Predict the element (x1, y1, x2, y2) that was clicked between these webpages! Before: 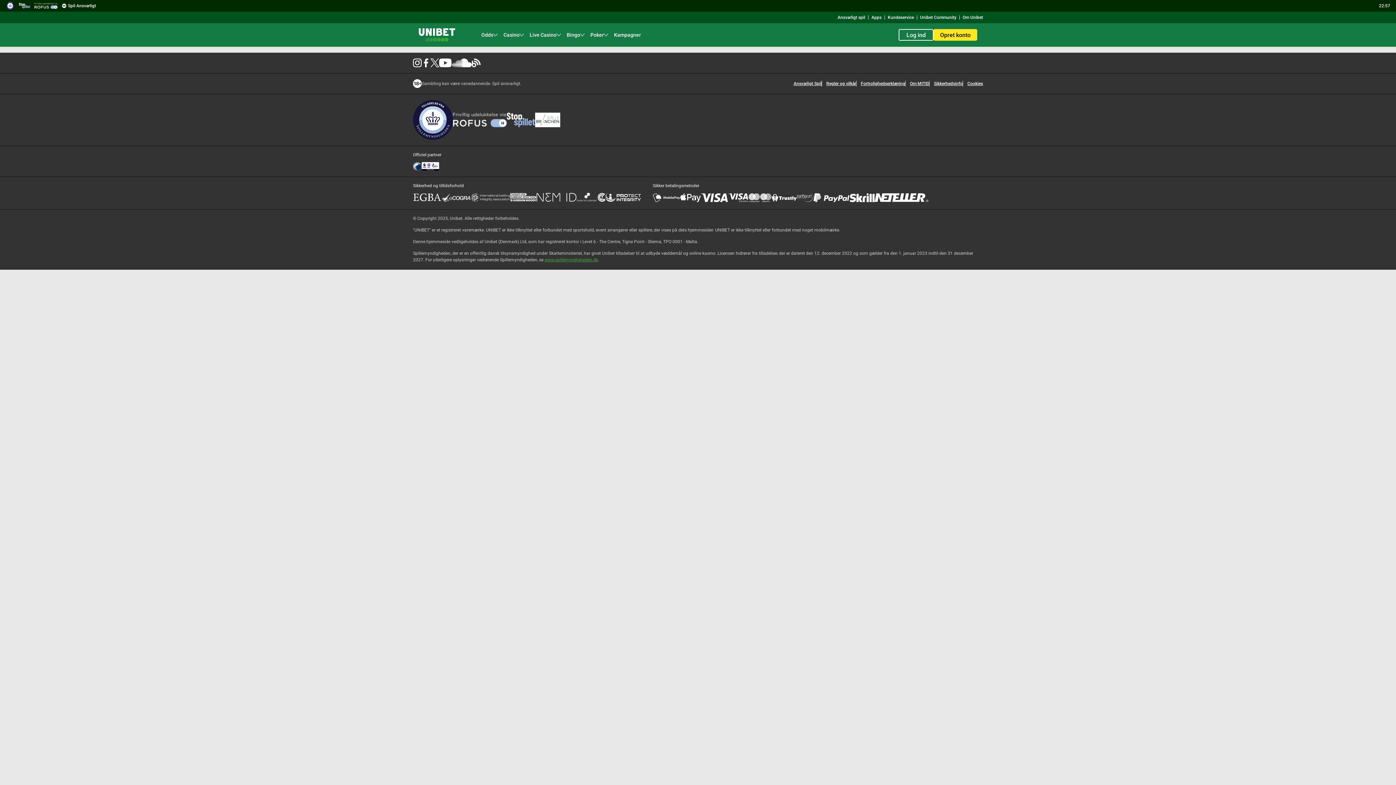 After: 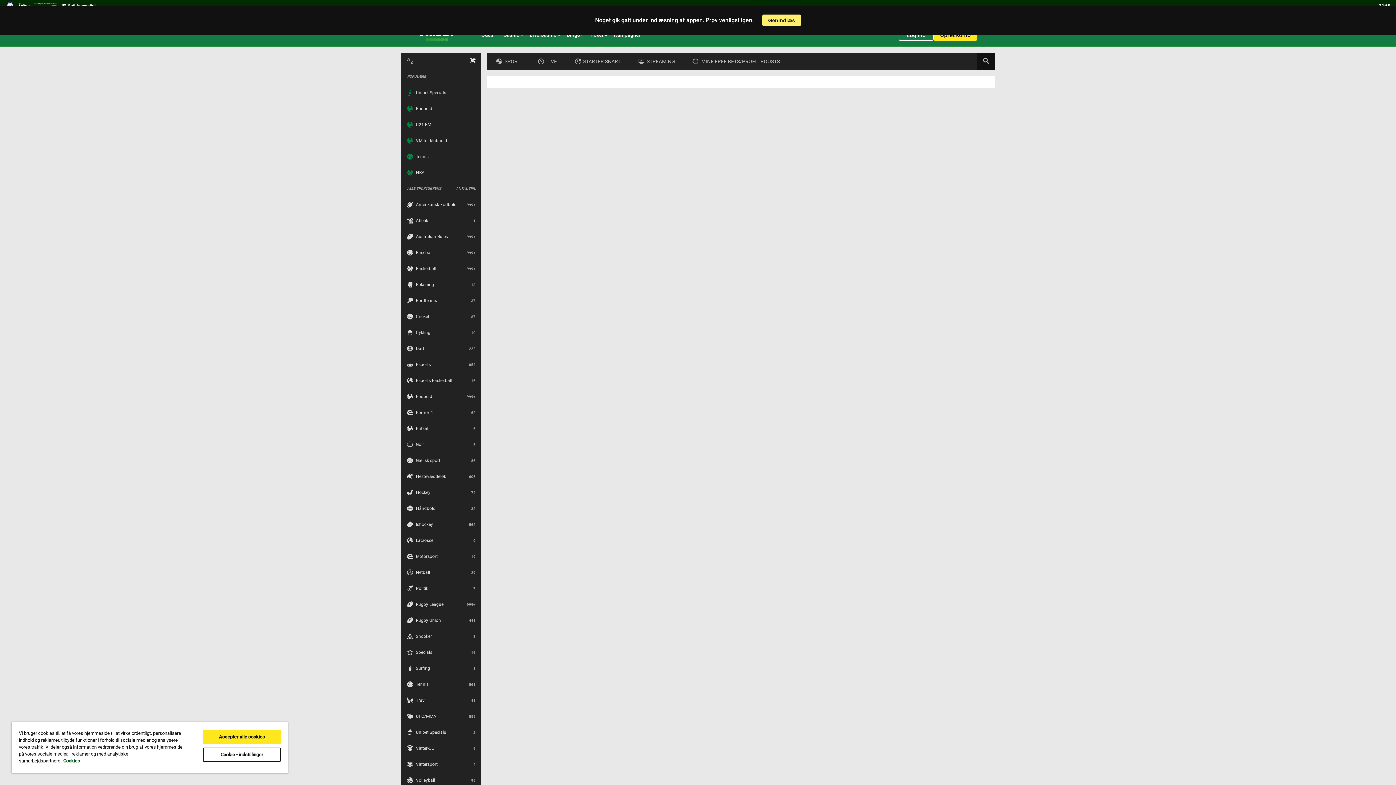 Action: bbox: (597, 193, 605, 201)